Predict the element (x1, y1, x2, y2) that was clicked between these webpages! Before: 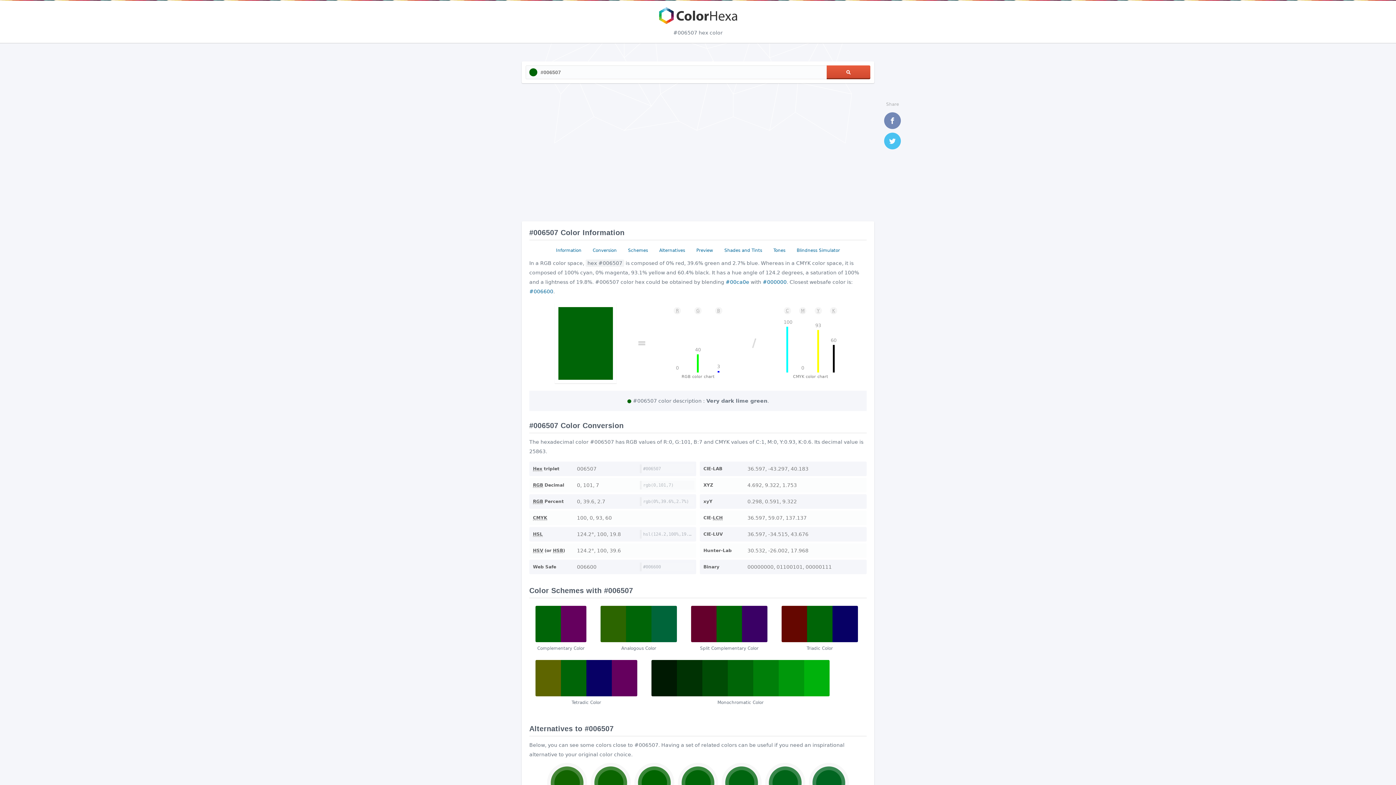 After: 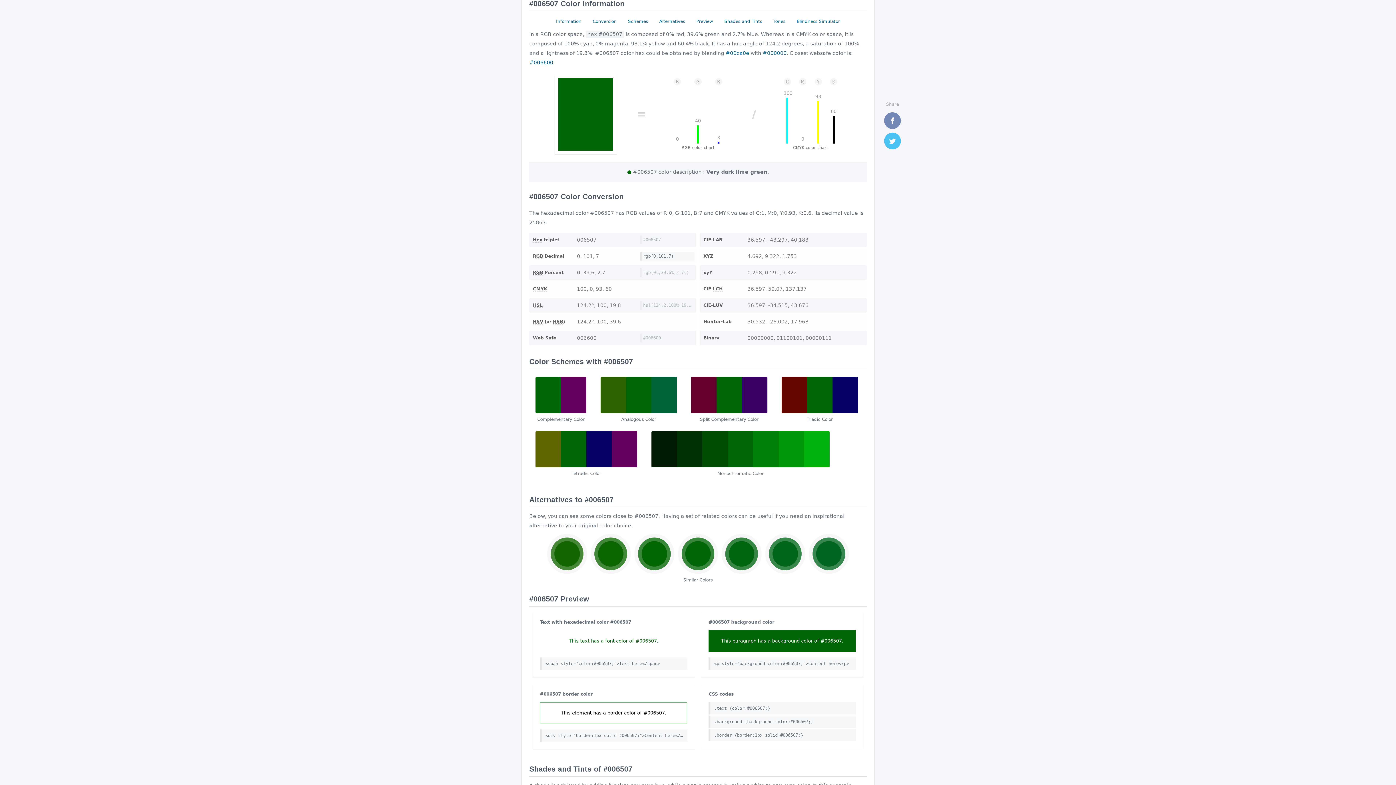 Action: bbox: (552, 245, 584, 255) label: Information